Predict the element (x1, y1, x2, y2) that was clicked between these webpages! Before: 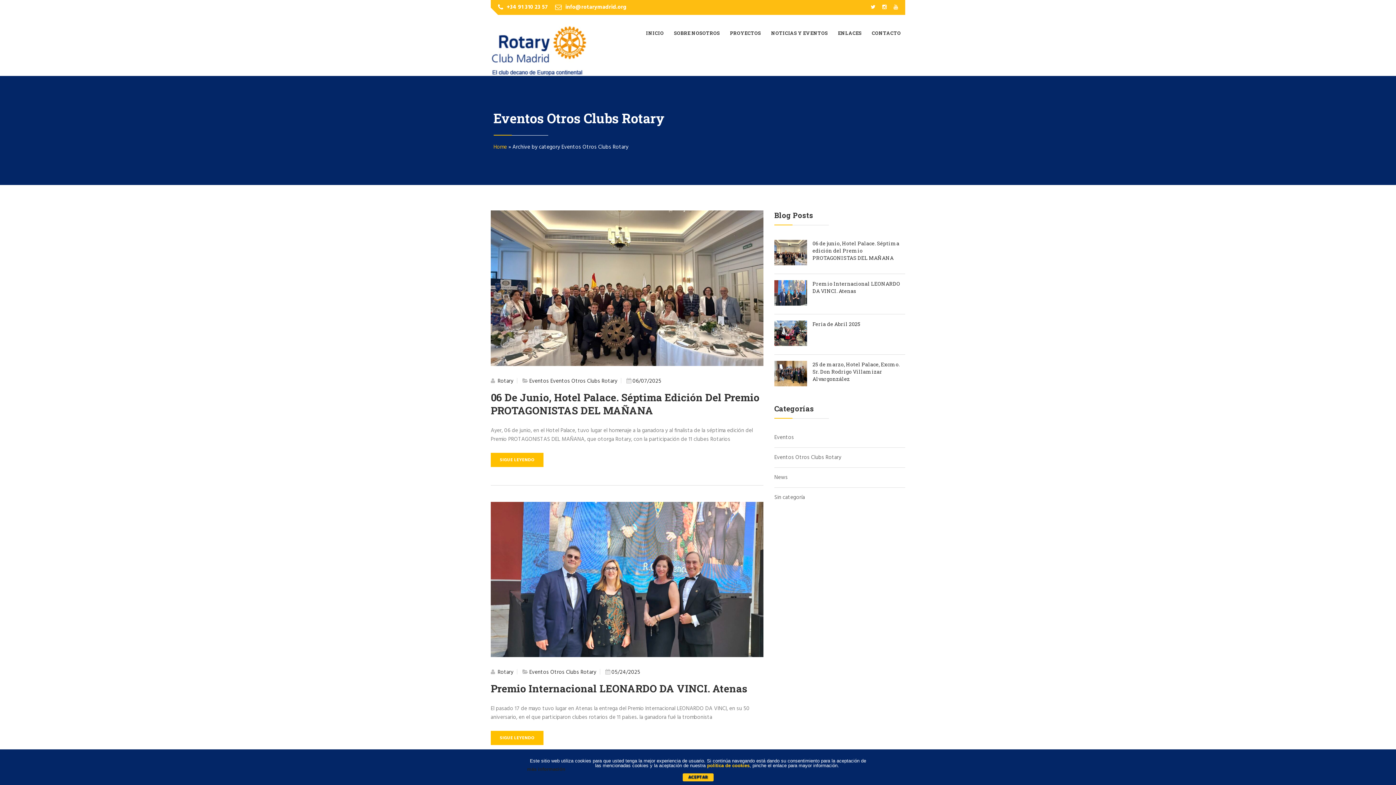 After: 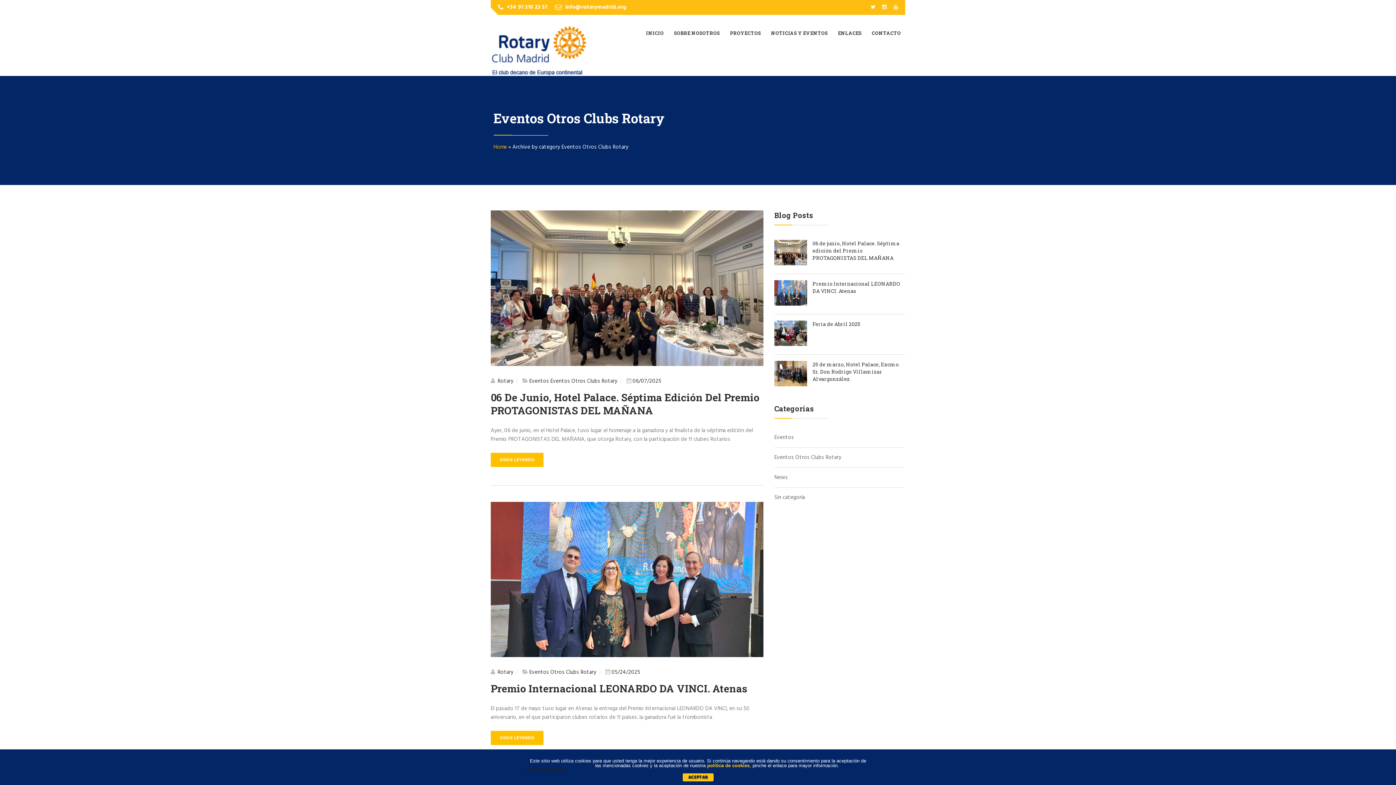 Action: bbox: (774, 453, 841, 462) label: Eventos Otros Clubs Rotary